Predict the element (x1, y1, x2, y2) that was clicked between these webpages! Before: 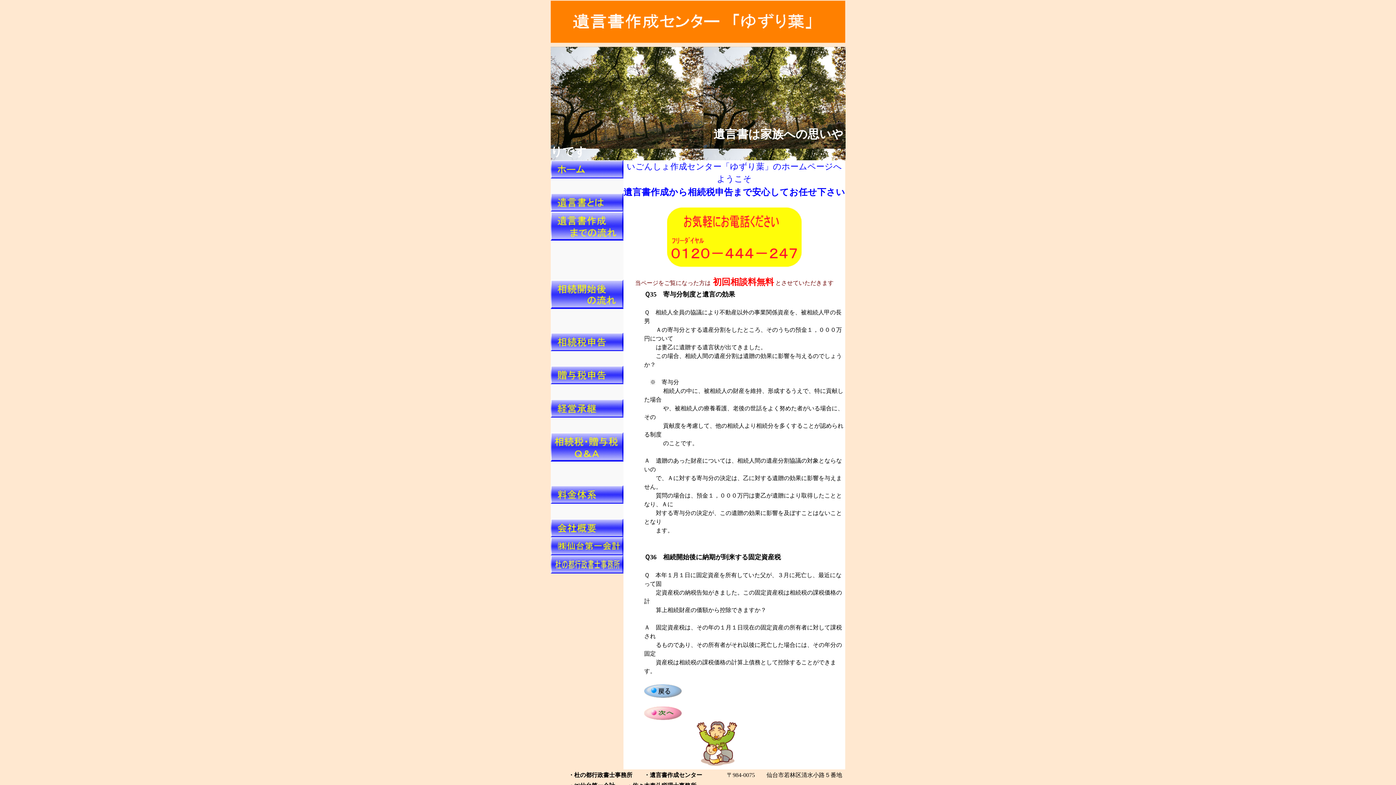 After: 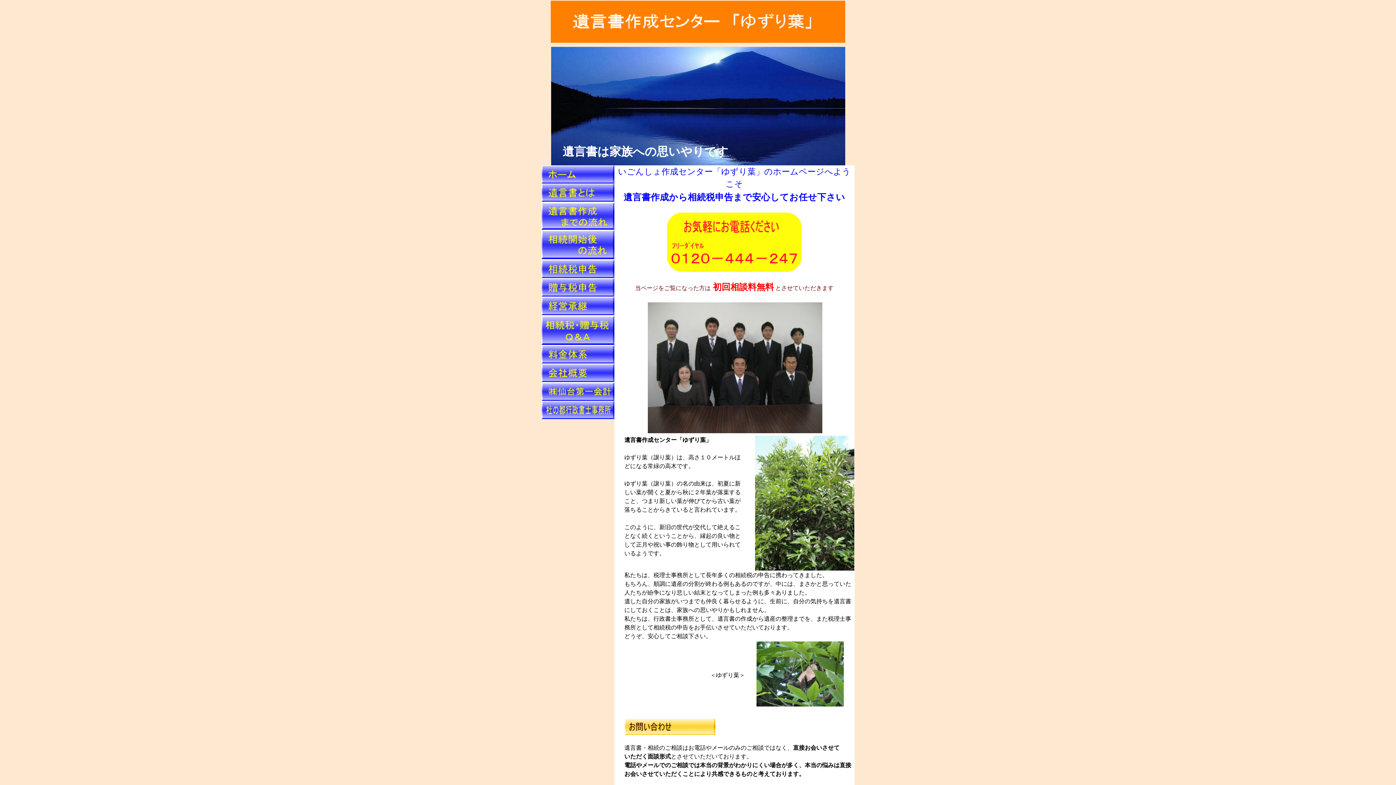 Action: bbox: (550, 532, 623, 538)